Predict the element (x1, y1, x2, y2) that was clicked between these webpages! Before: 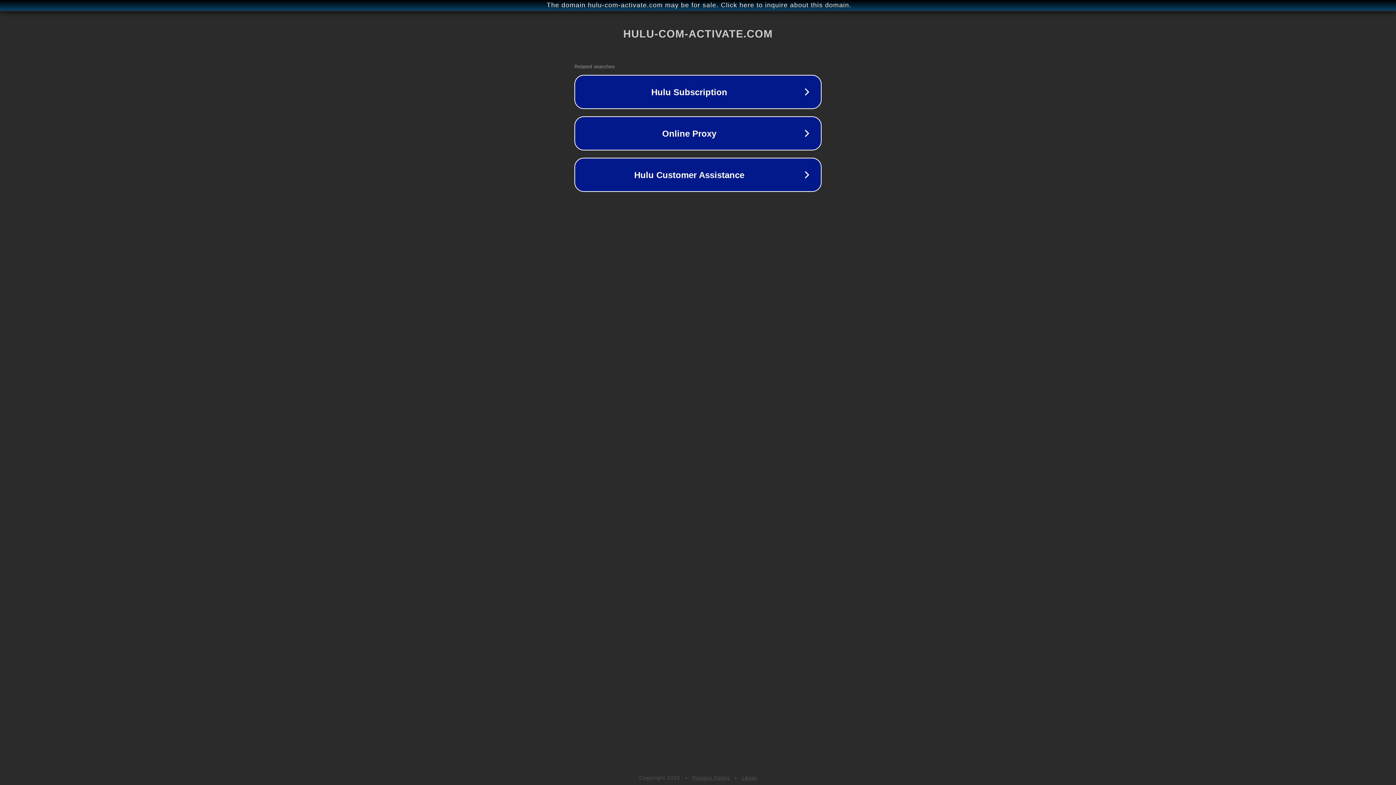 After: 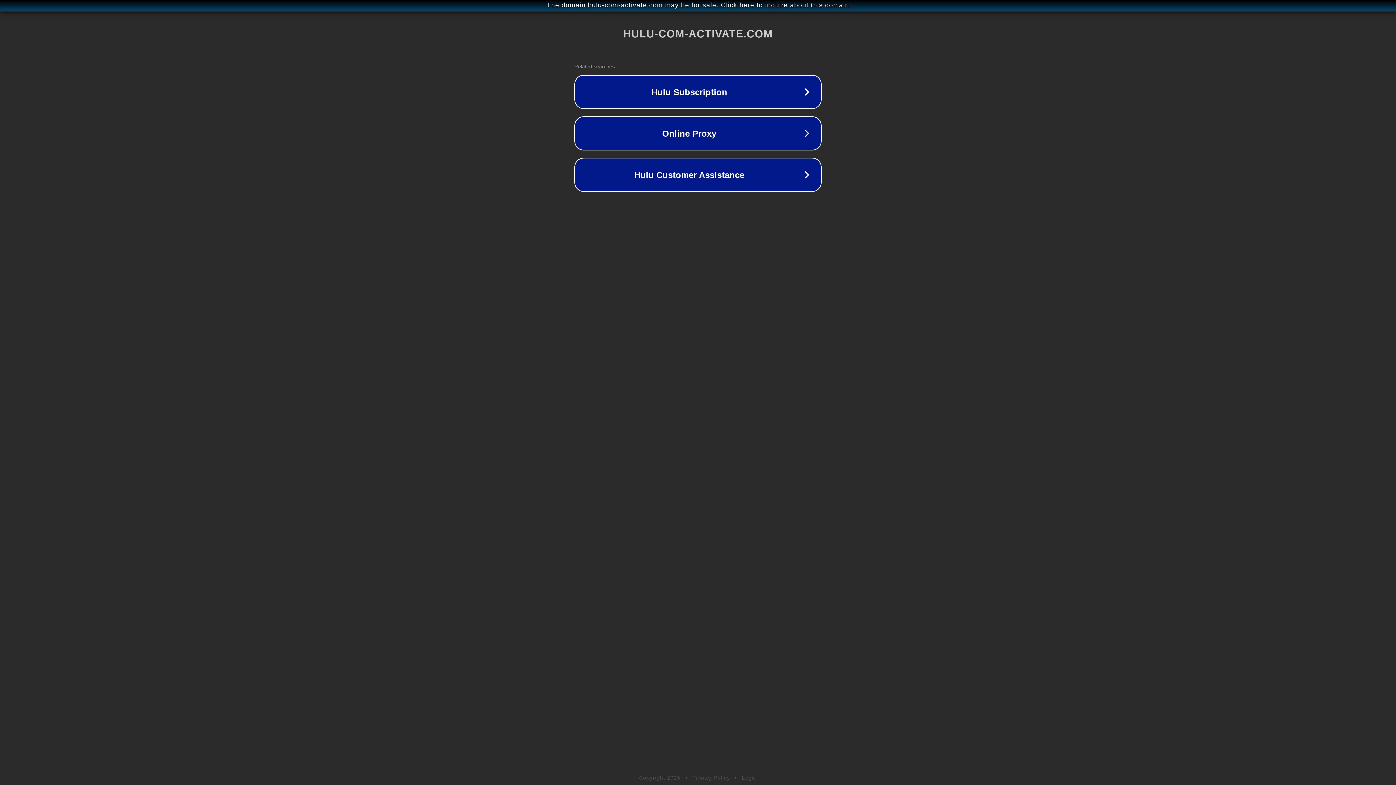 Action: label: Legal bbox: (742, 775, 757, 781)